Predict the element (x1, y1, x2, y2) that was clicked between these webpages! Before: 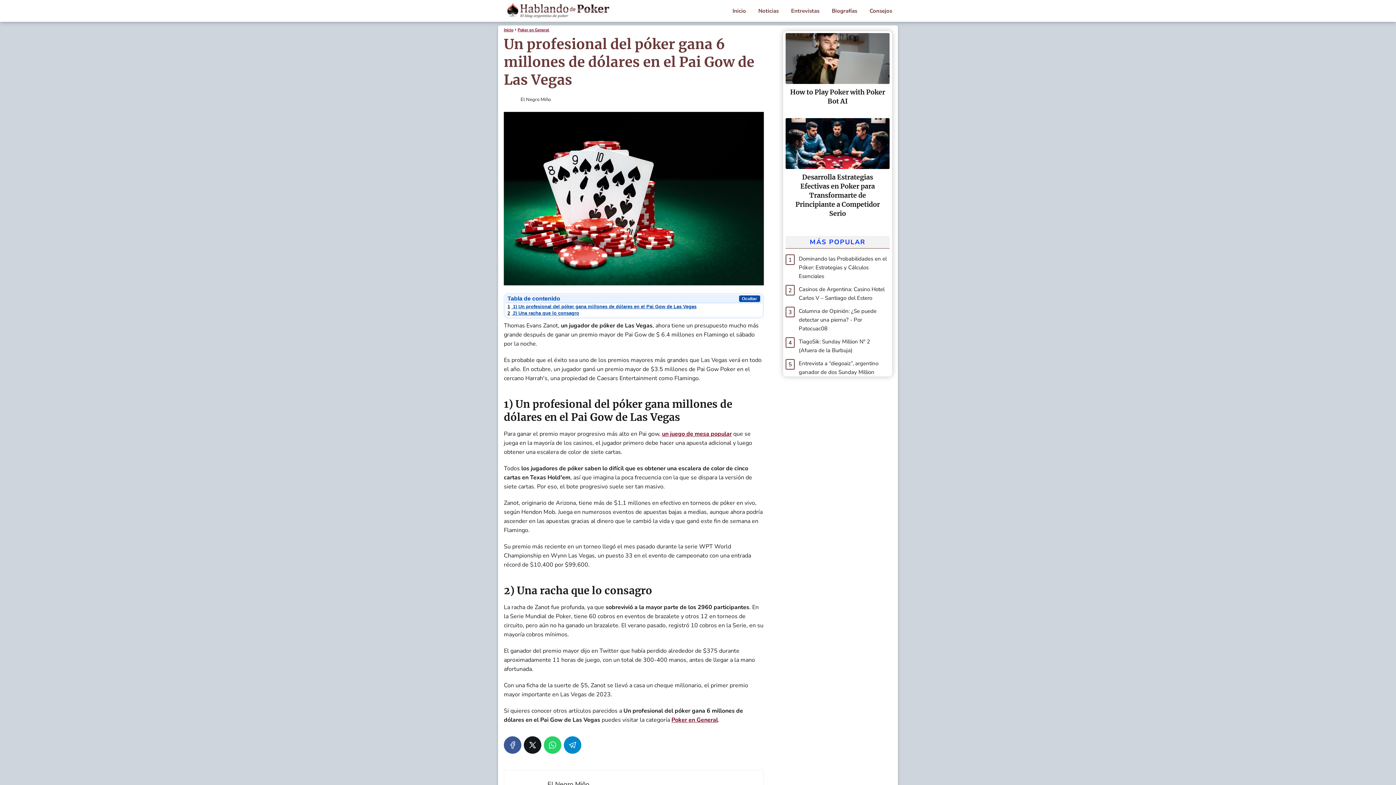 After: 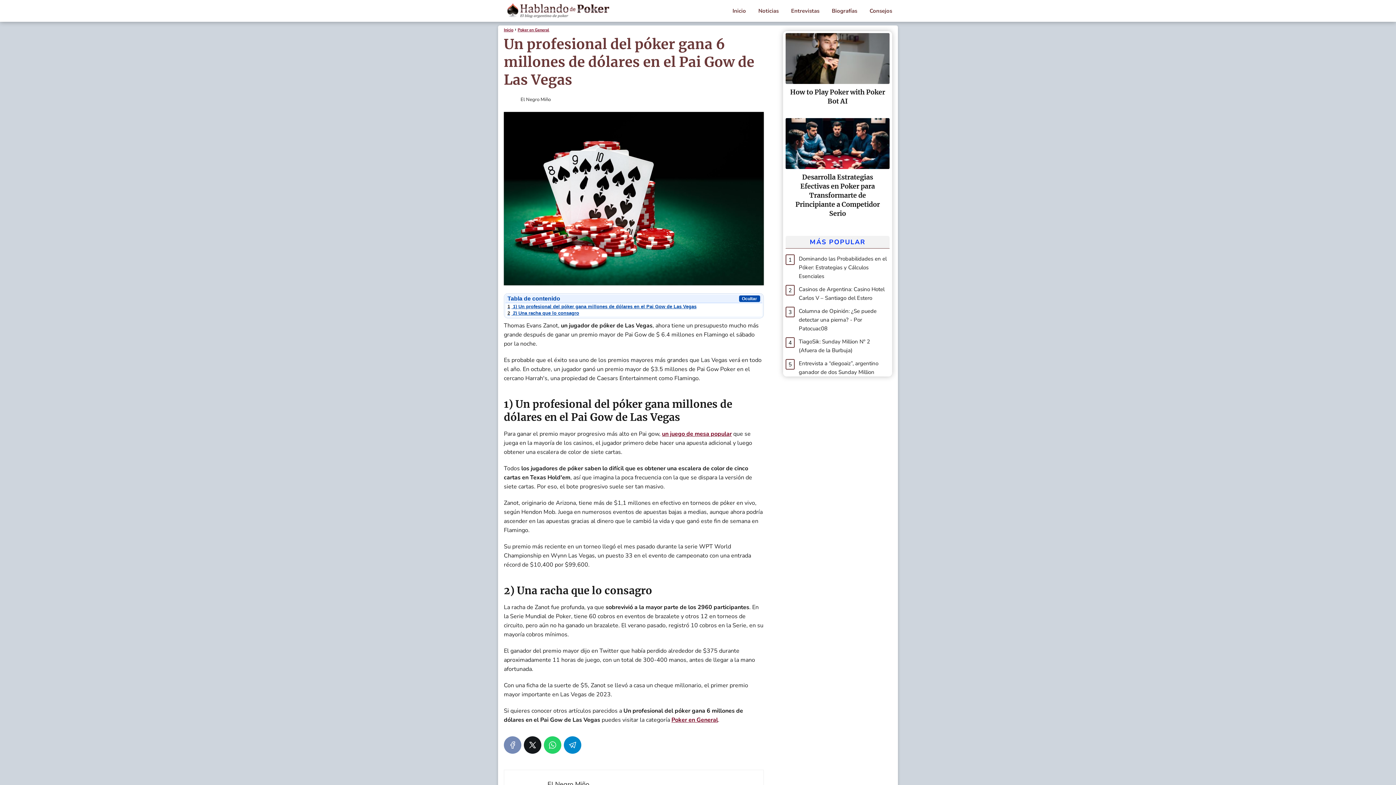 Action: bbox: (504, 736, 521, 754)